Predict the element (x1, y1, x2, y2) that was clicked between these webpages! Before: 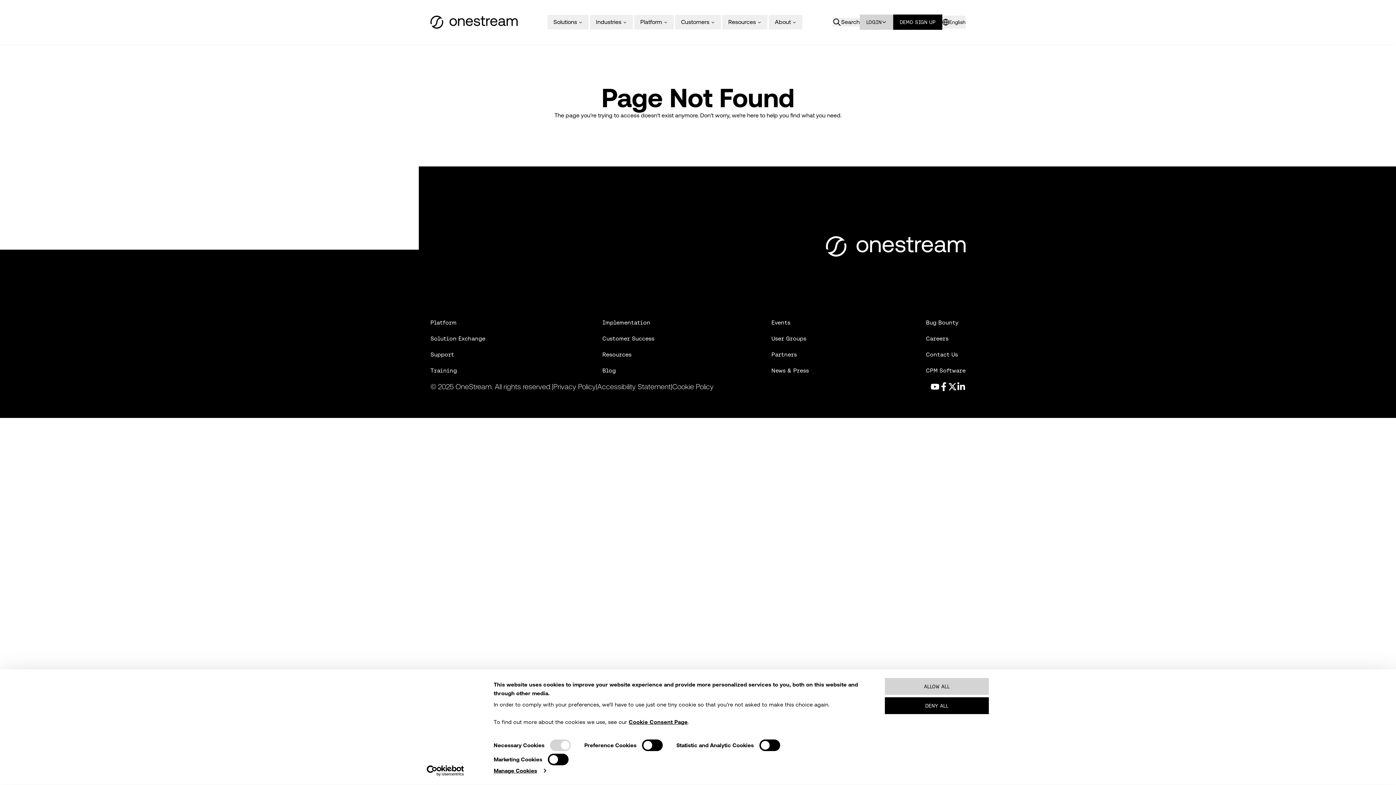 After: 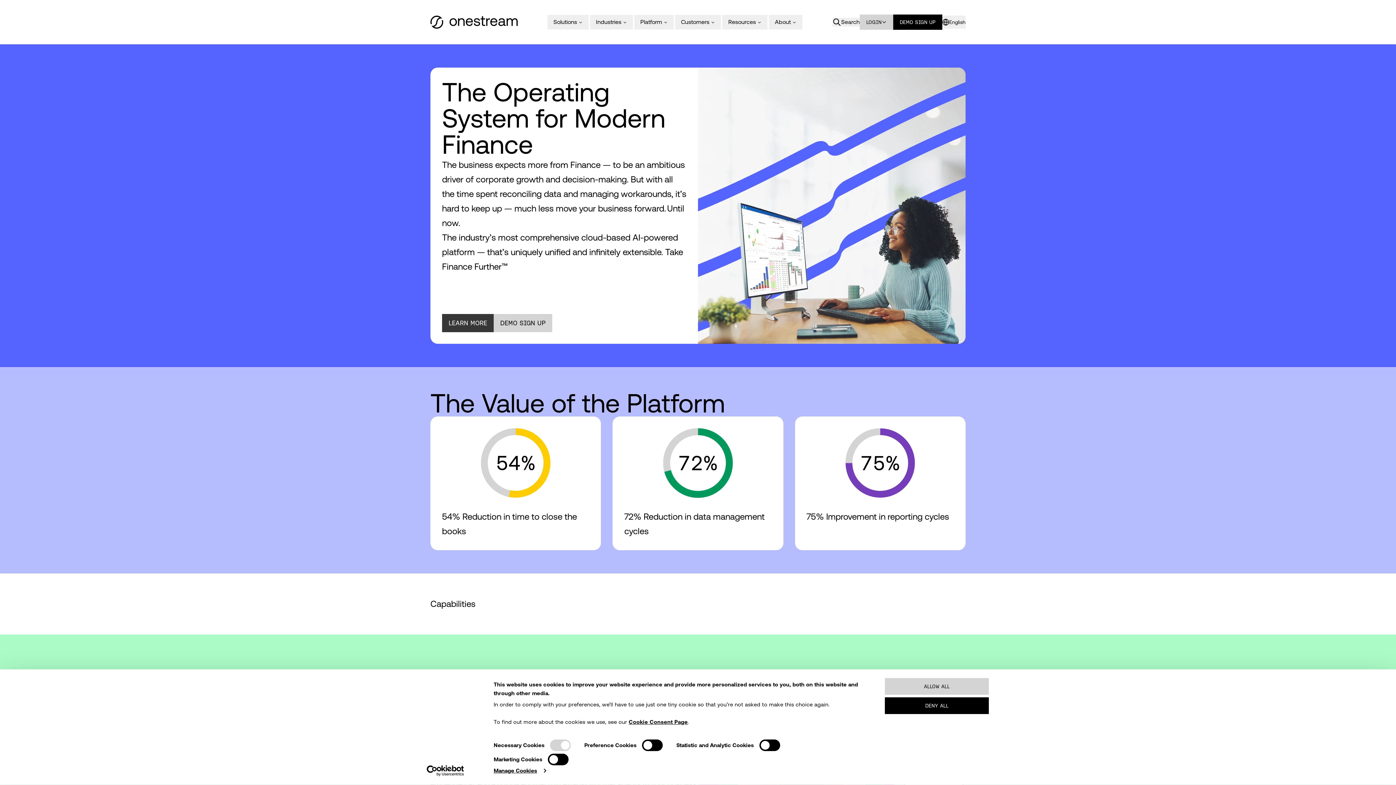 Action: label: Platform bbox: (430, 314, 485, 330)